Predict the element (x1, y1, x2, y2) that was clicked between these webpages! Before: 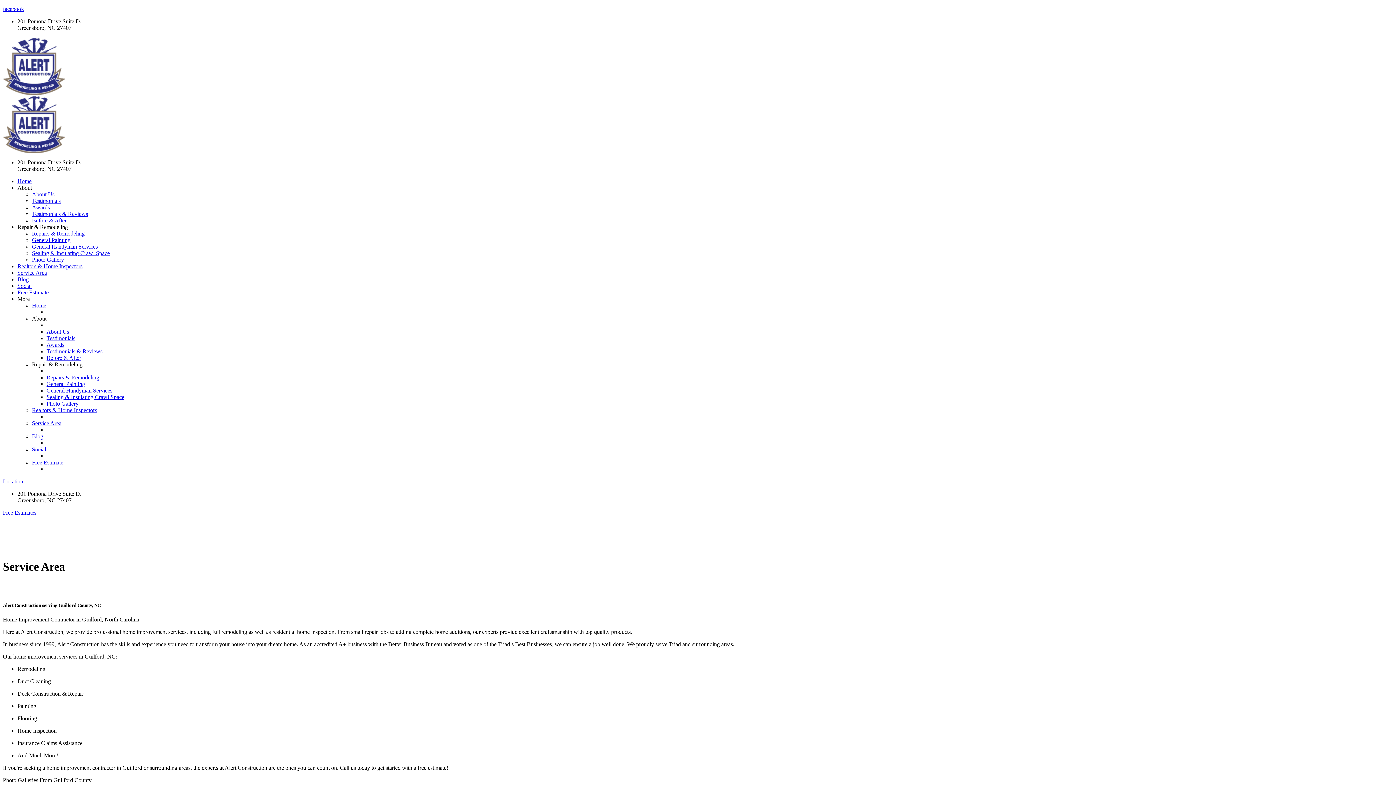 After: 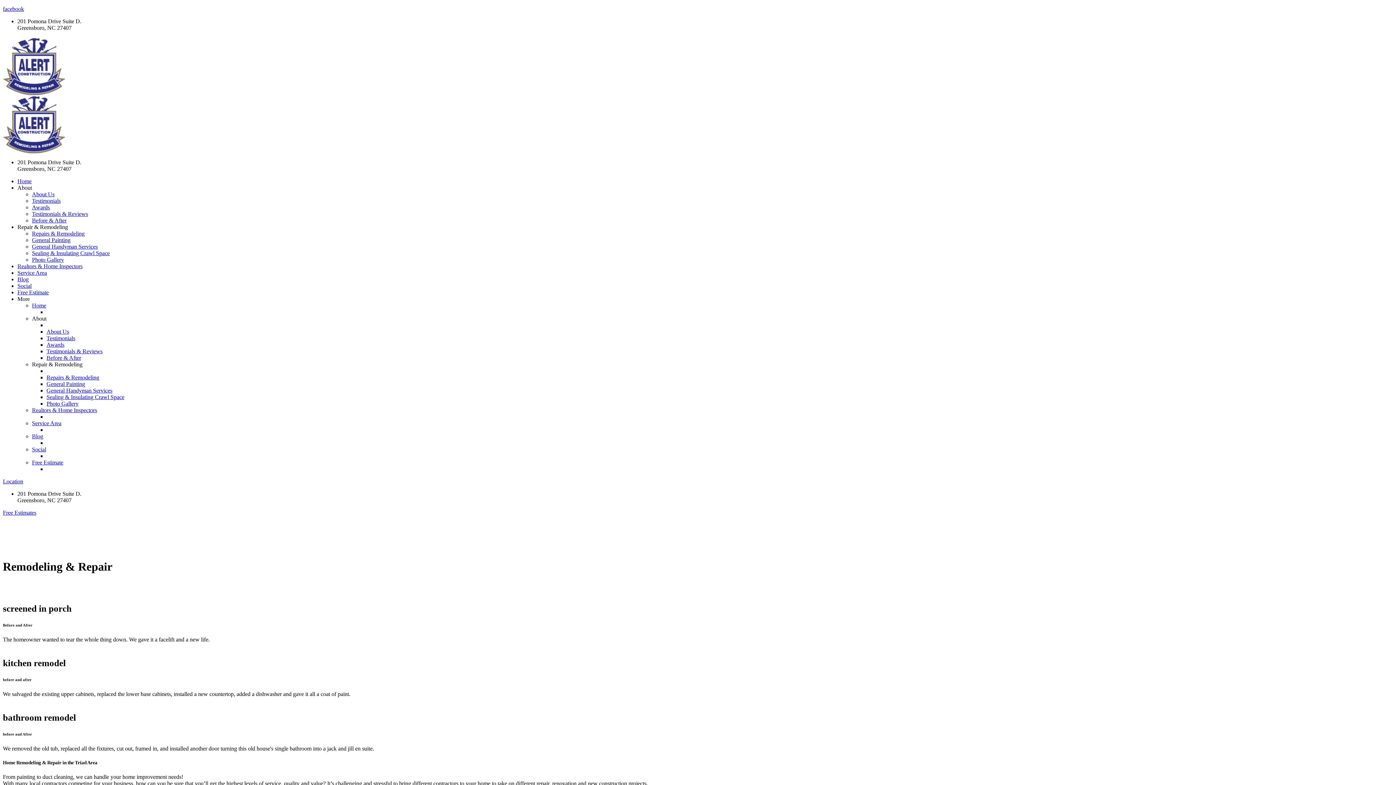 Action: label: Repairs & Remodeling bbox: (46, 374, 99, 380)